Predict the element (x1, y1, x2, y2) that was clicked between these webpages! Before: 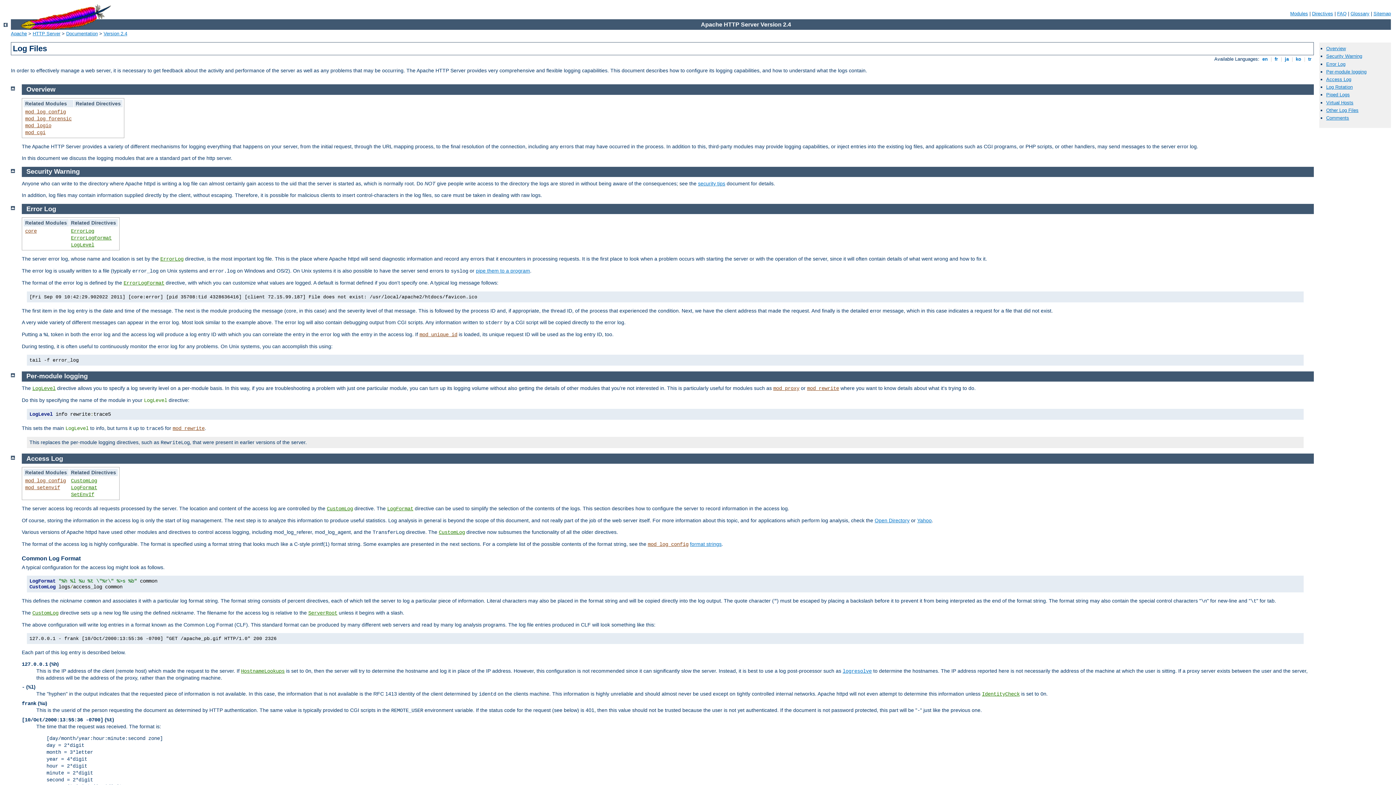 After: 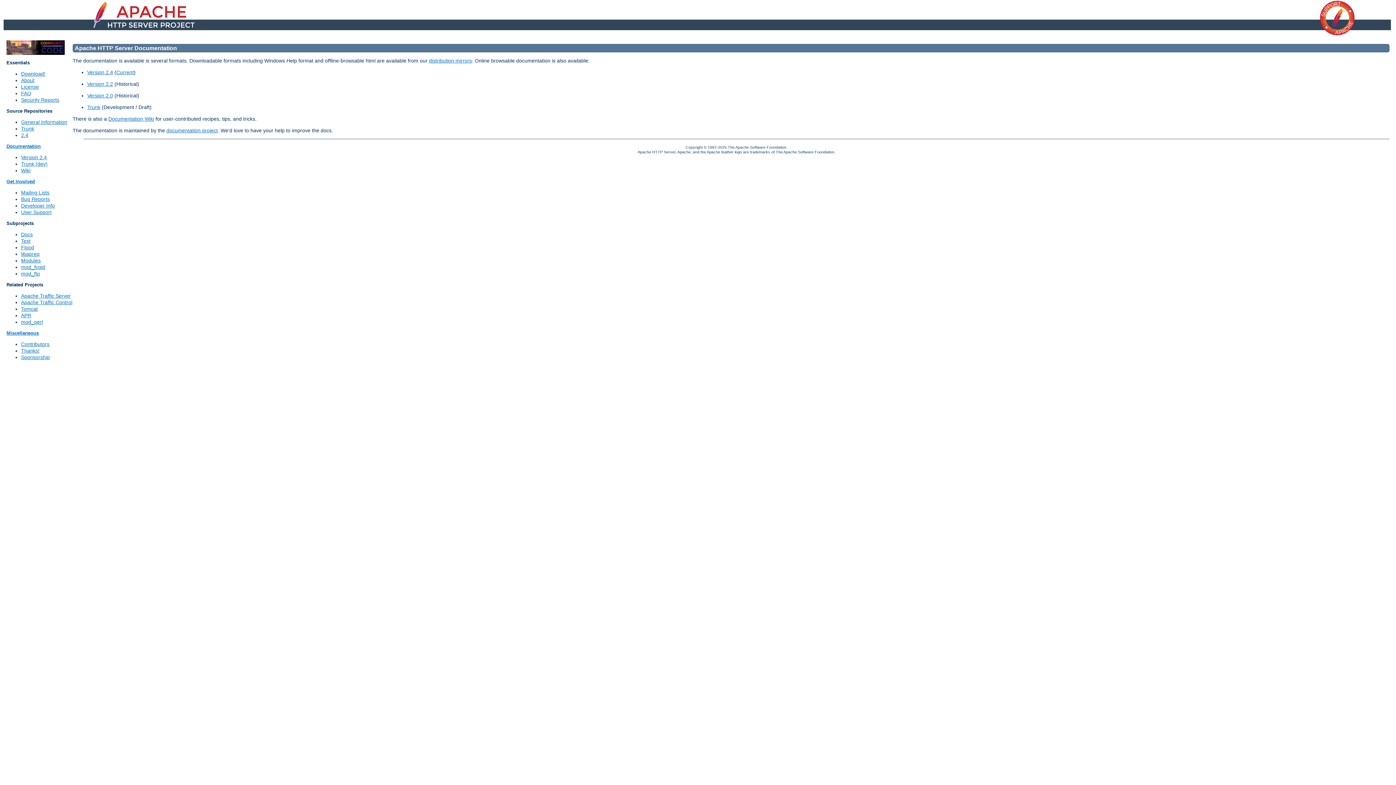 Action: bbox: (66, 30, 97, 36) label: Documentation